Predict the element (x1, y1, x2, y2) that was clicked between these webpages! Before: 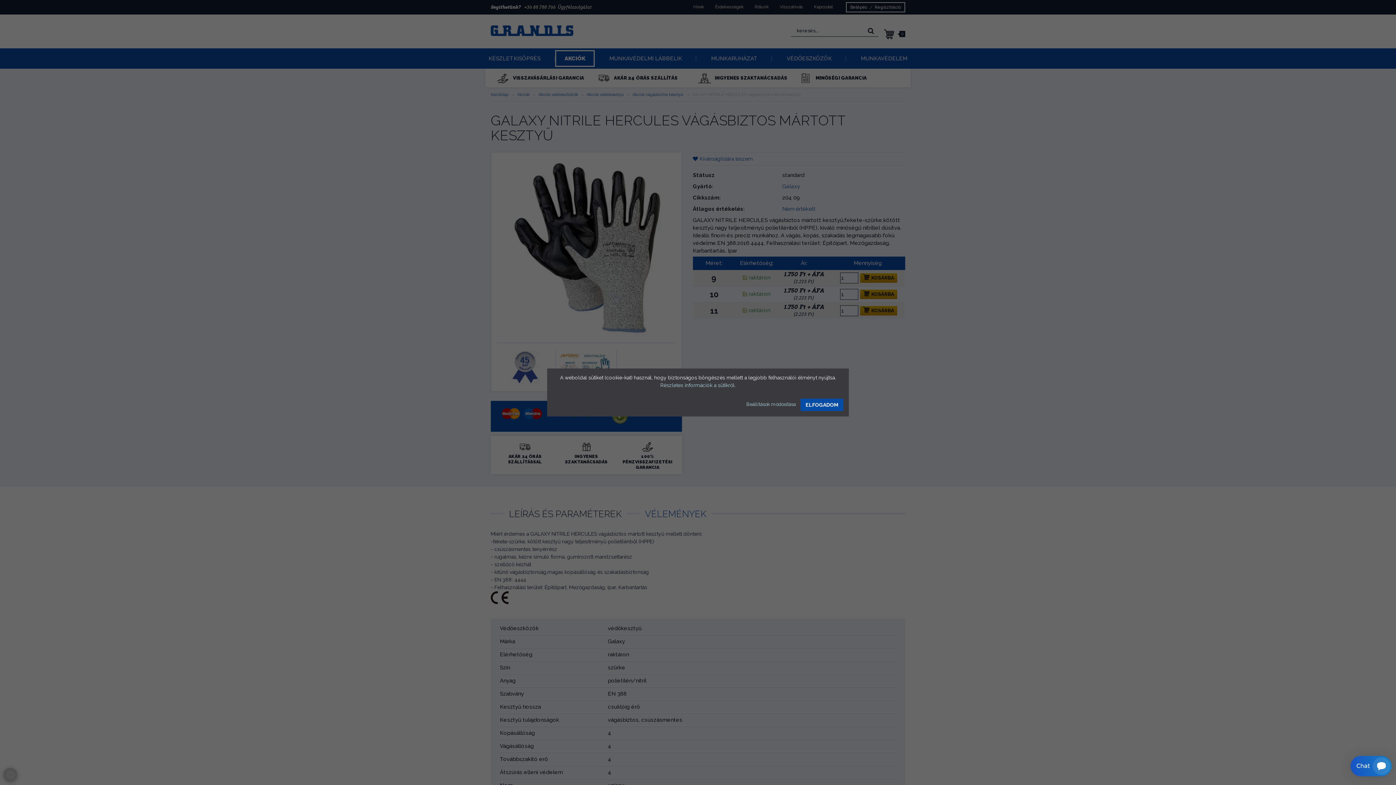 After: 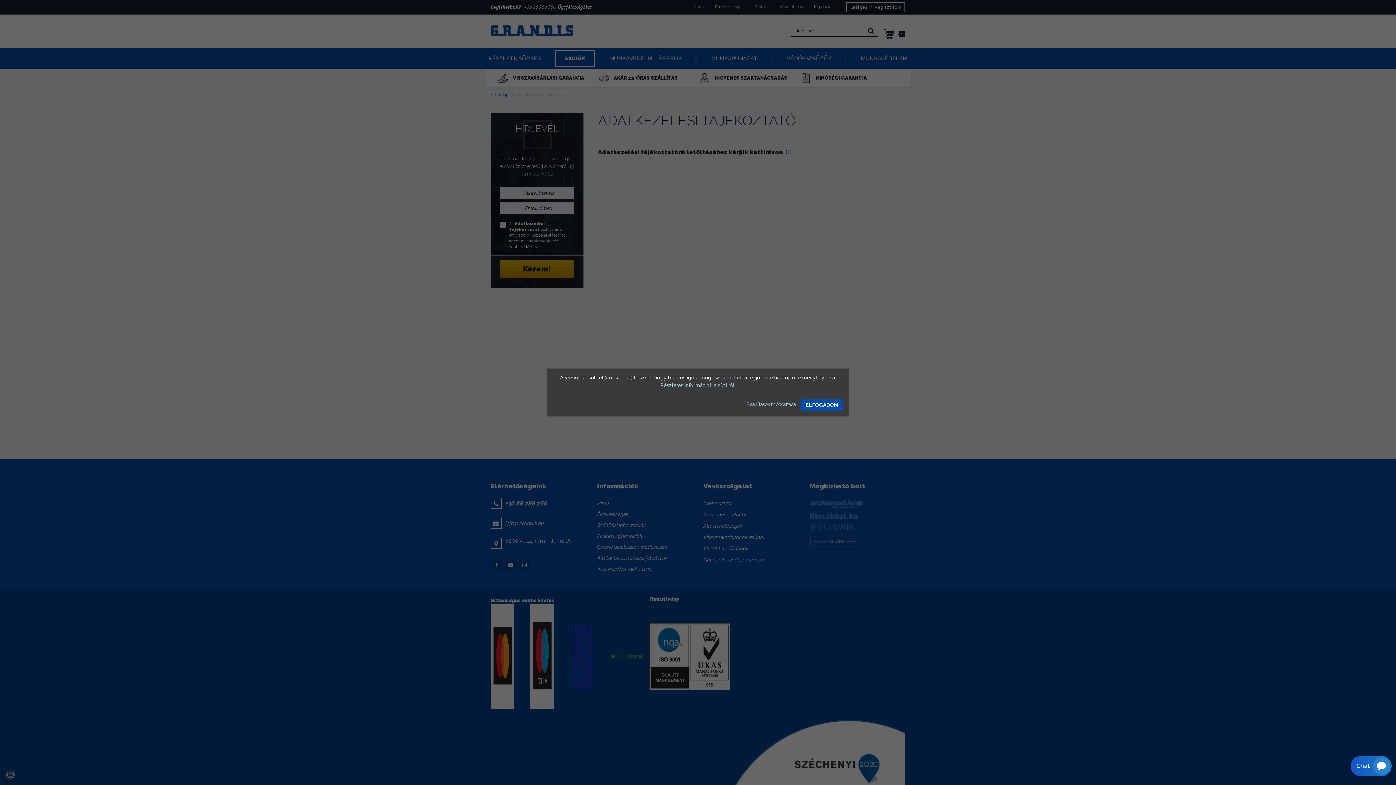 Action: bbox: (660, 382, 735, 388) label: Részletes információk a sütikről.